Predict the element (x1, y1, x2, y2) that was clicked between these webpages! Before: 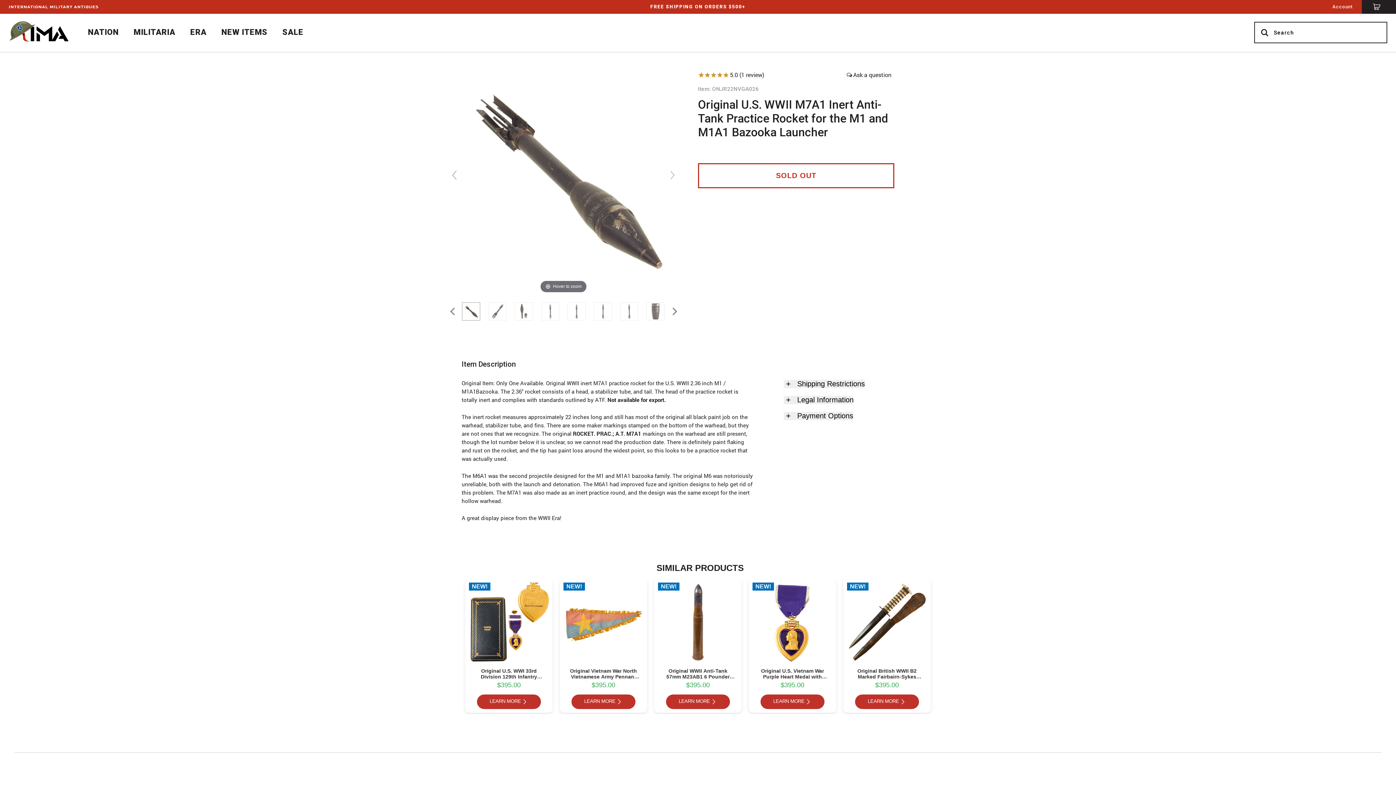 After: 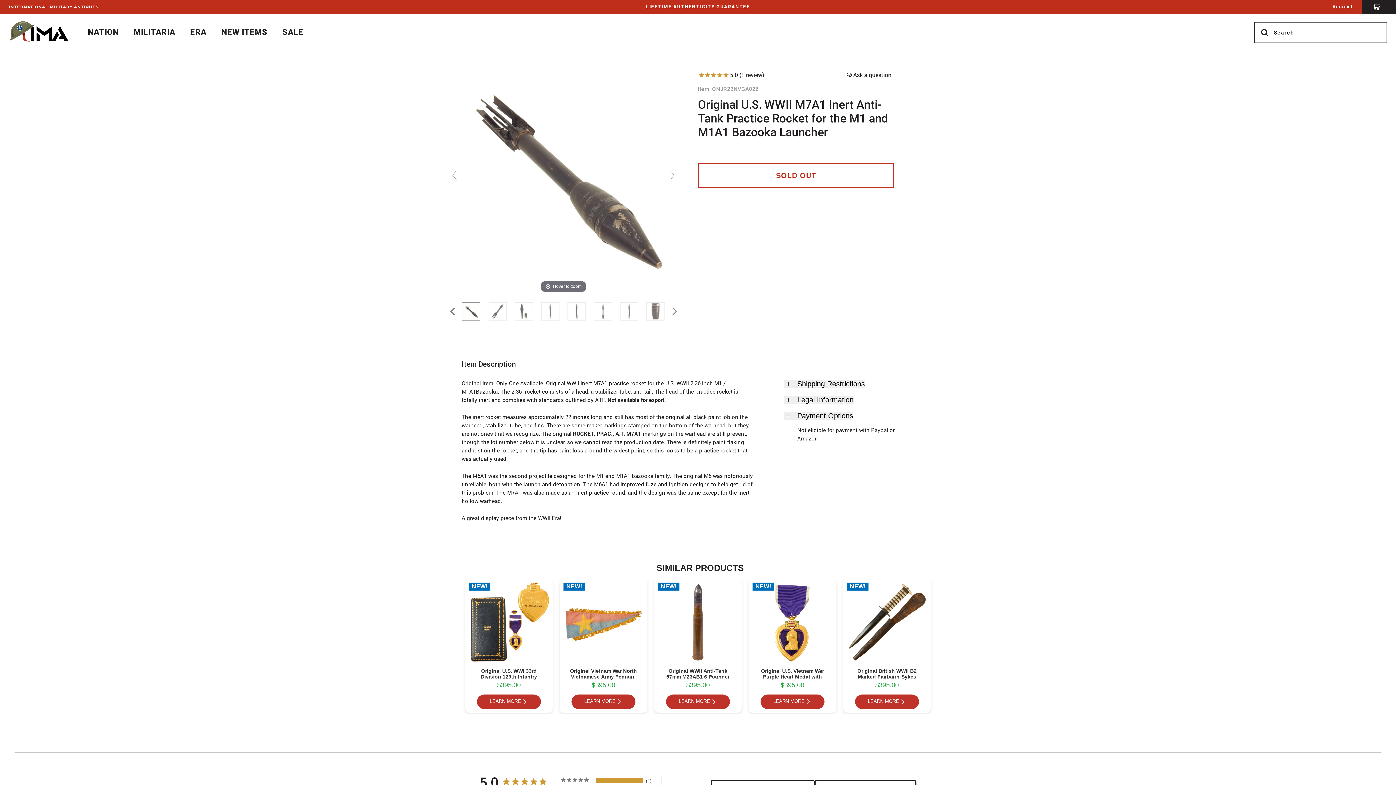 Action: label: Payment Options bbox: (784, 411, 853, 420)